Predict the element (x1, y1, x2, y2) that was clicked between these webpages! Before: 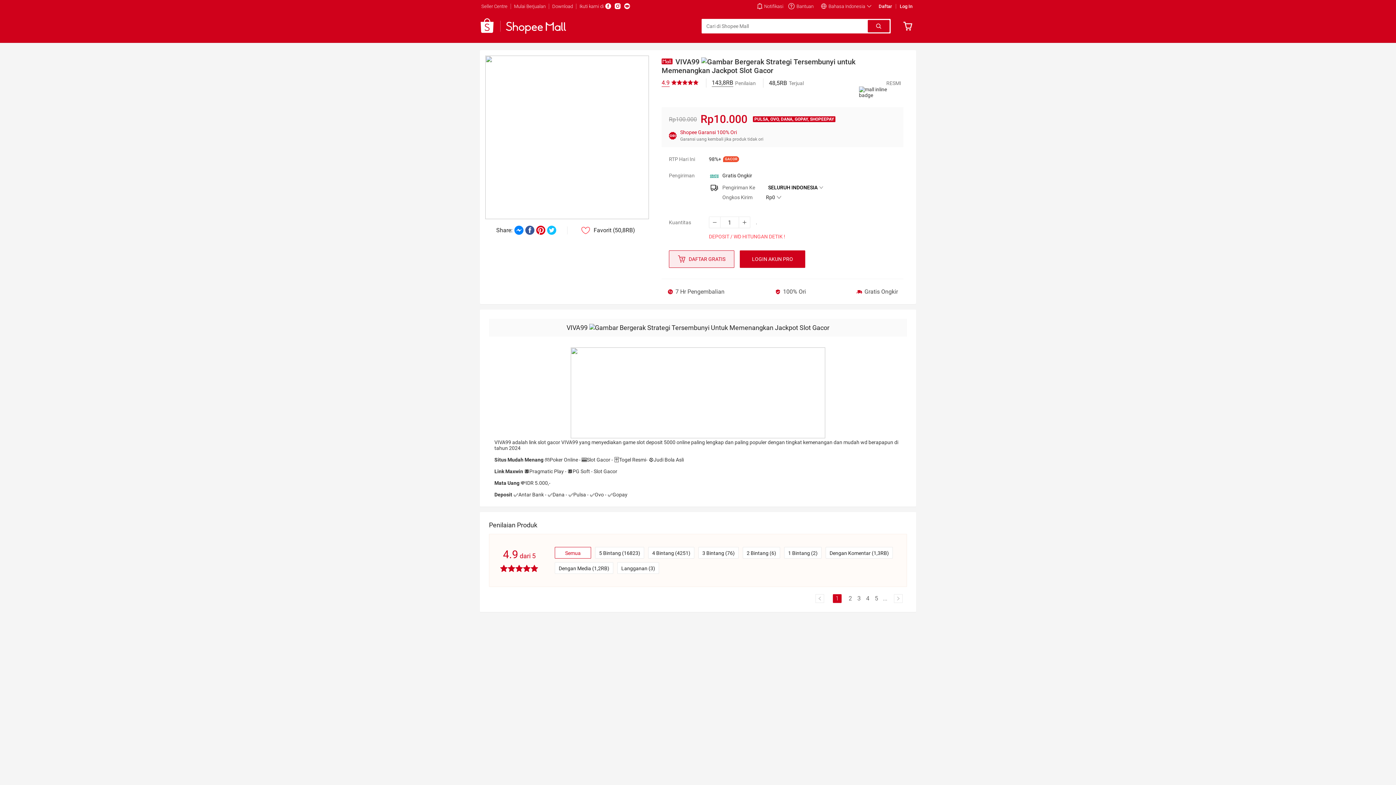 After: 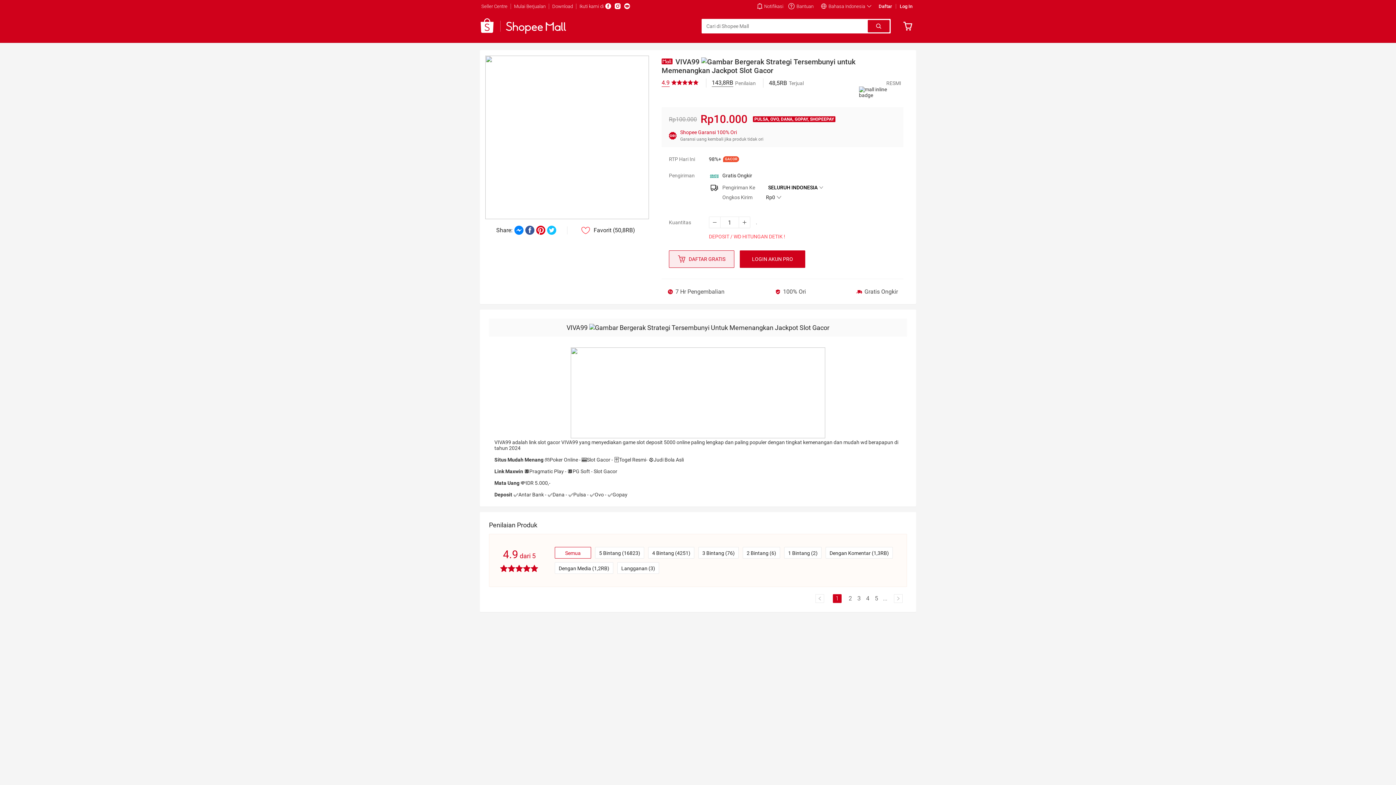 Action: bbox: (738, 216, 750, 228) label: Increase